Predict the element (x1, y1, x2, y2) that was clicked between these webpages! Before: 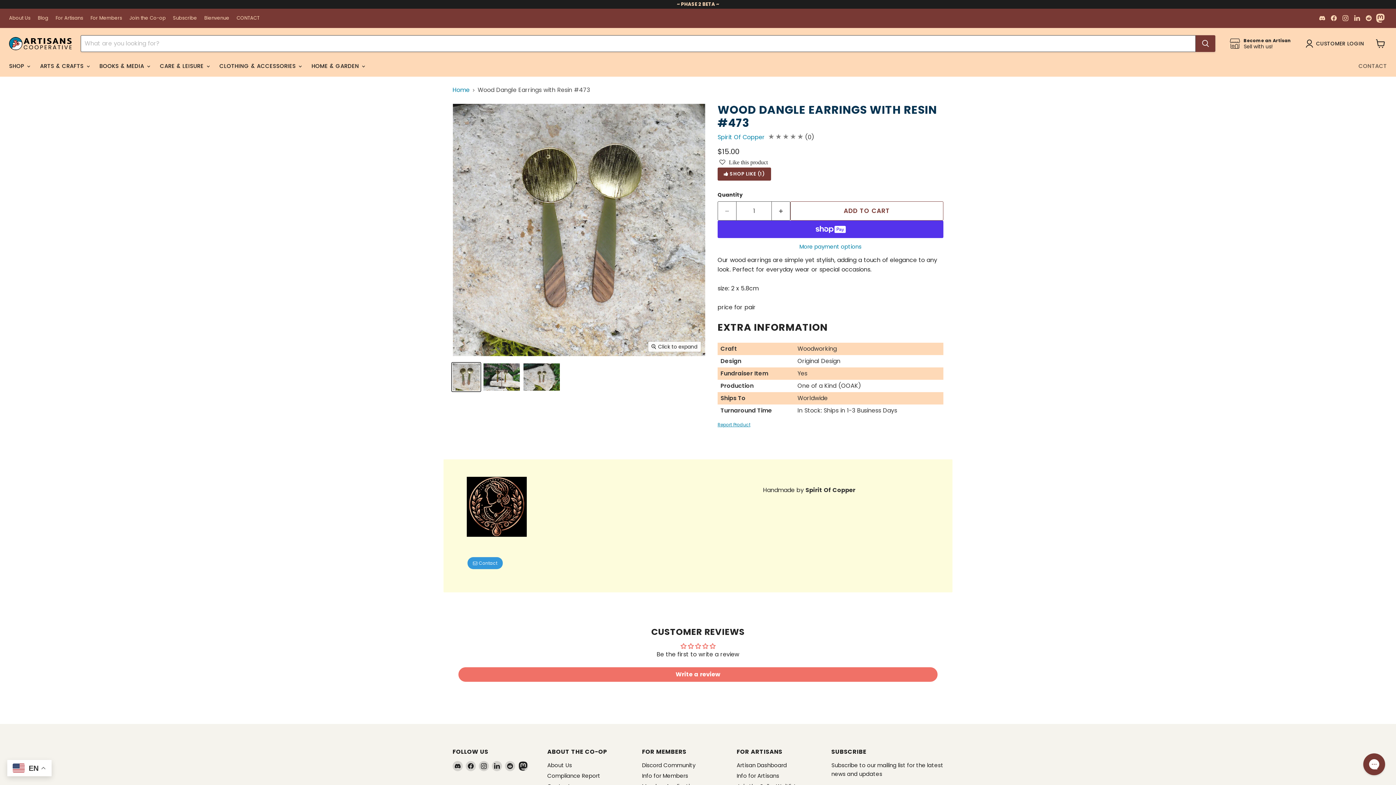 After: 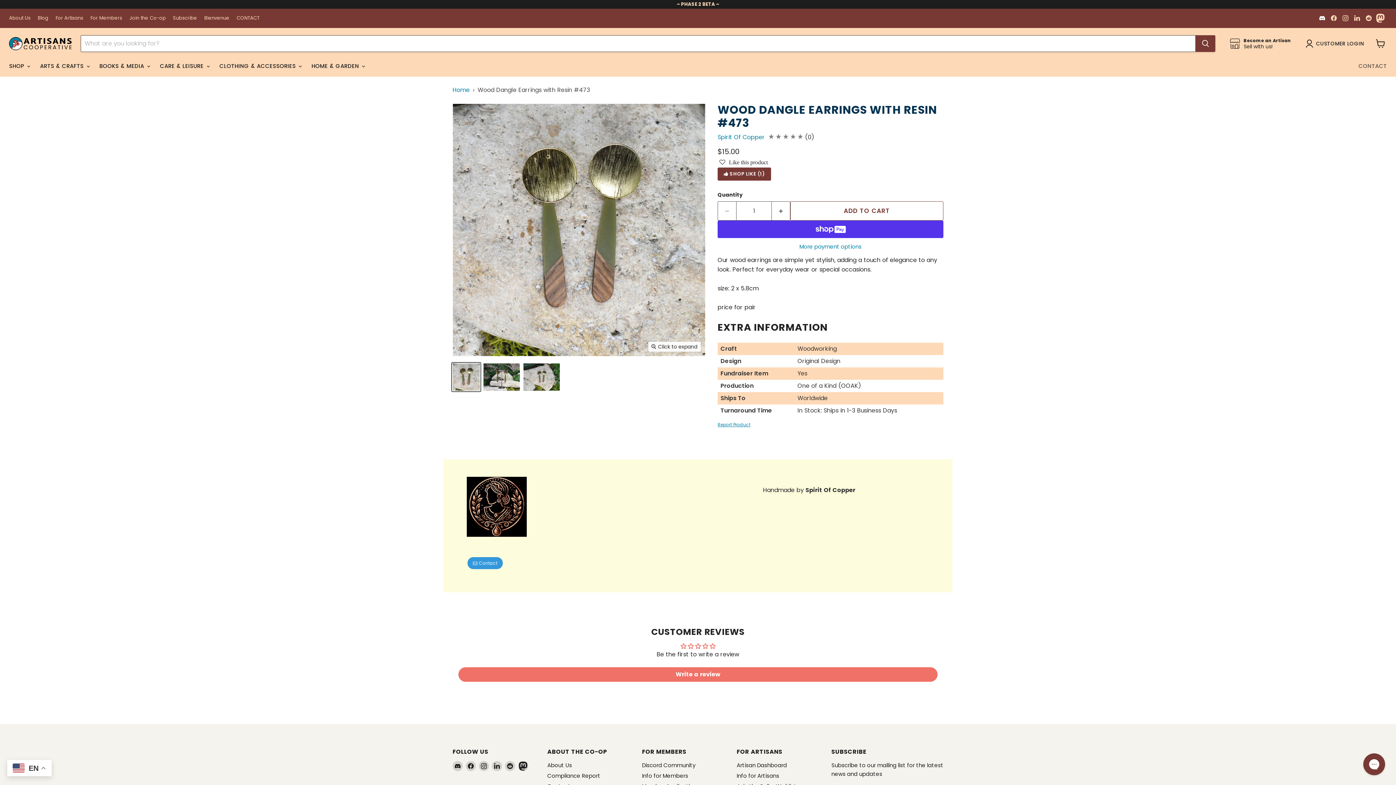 Action: label: Find us on Discord bbox: (1317, 13, 1327, 23)